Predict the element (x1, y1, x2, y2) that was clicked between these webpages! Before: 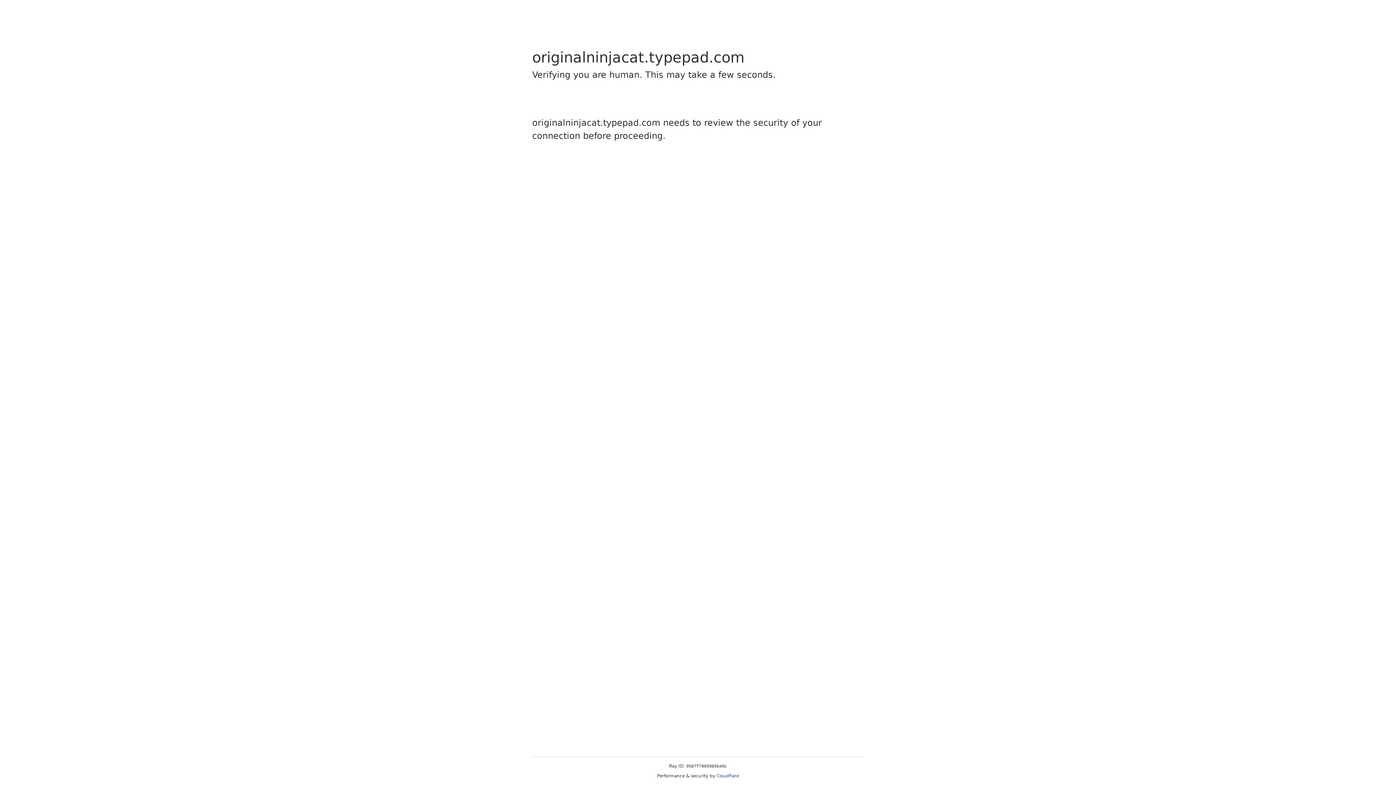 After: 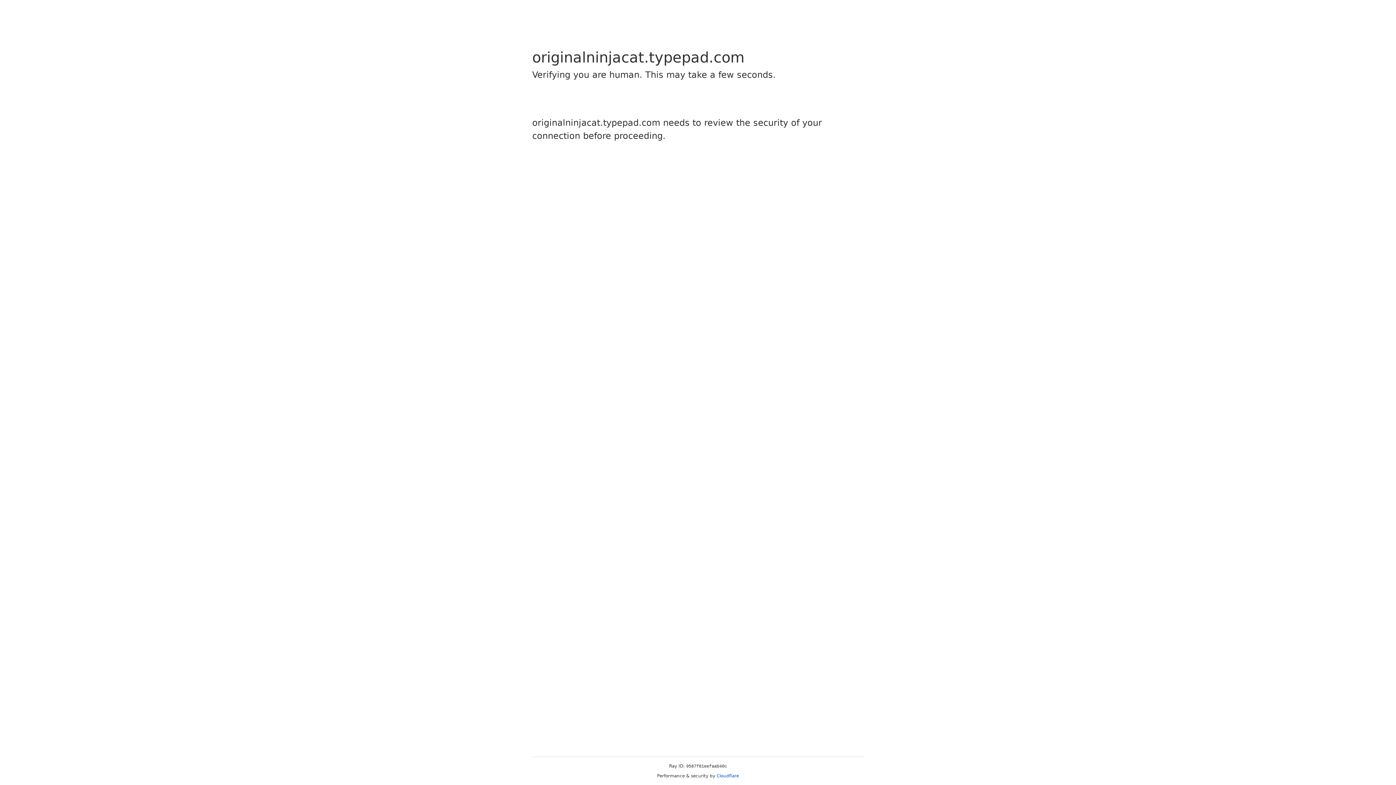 Action: label: Cloudflare bbox: (716, 773, 739, 778)